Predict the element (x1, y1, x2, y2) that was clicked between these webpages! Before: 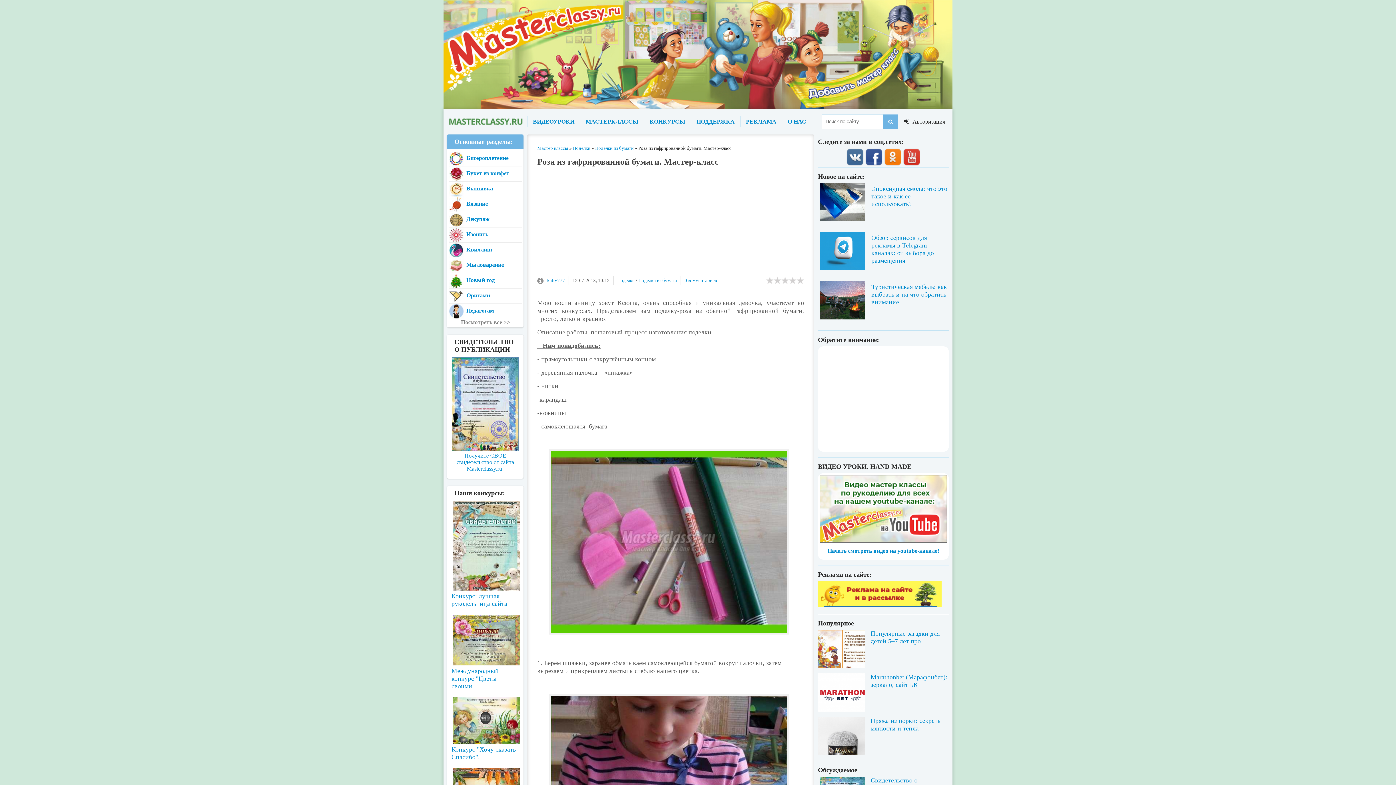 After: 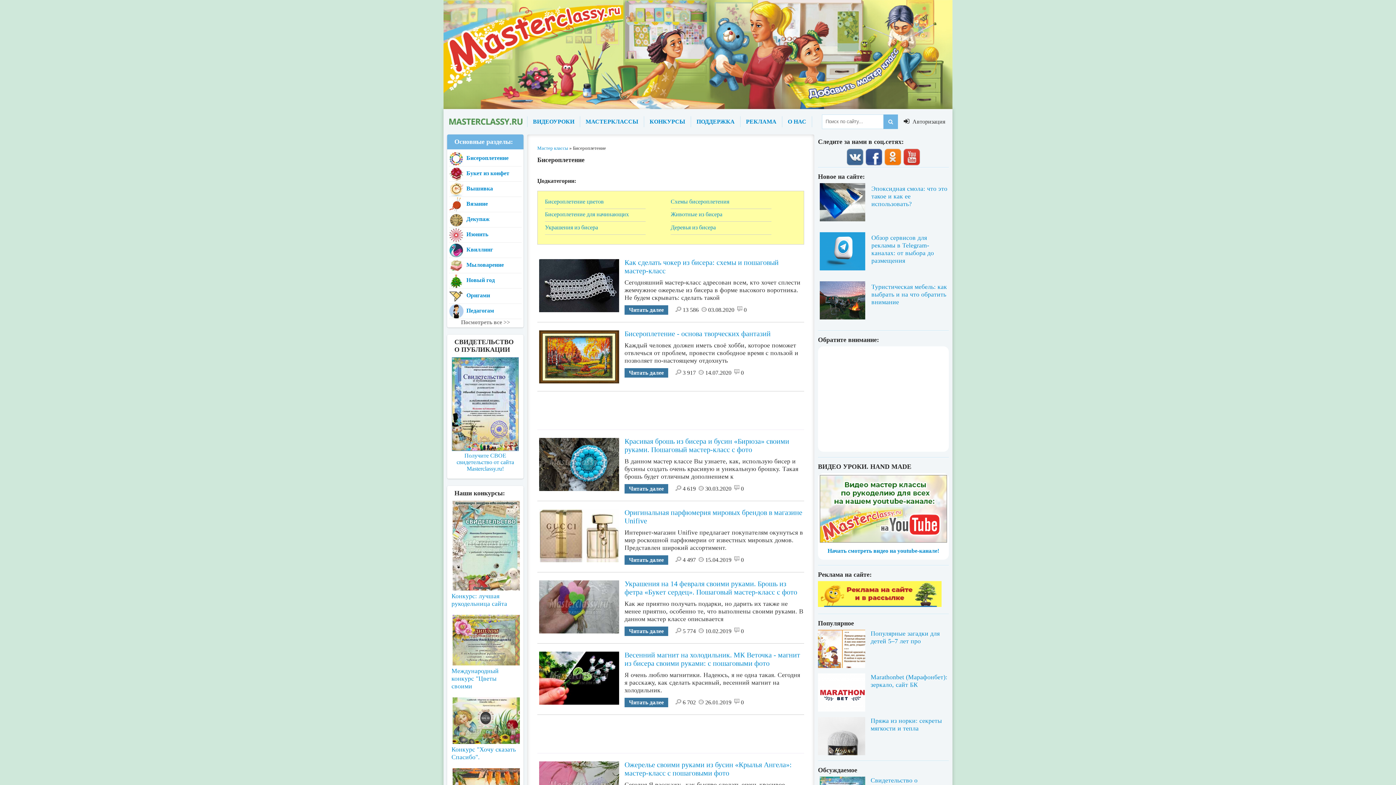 Action: bbox: (449, 151, 521, 166) label: Бисероплетение